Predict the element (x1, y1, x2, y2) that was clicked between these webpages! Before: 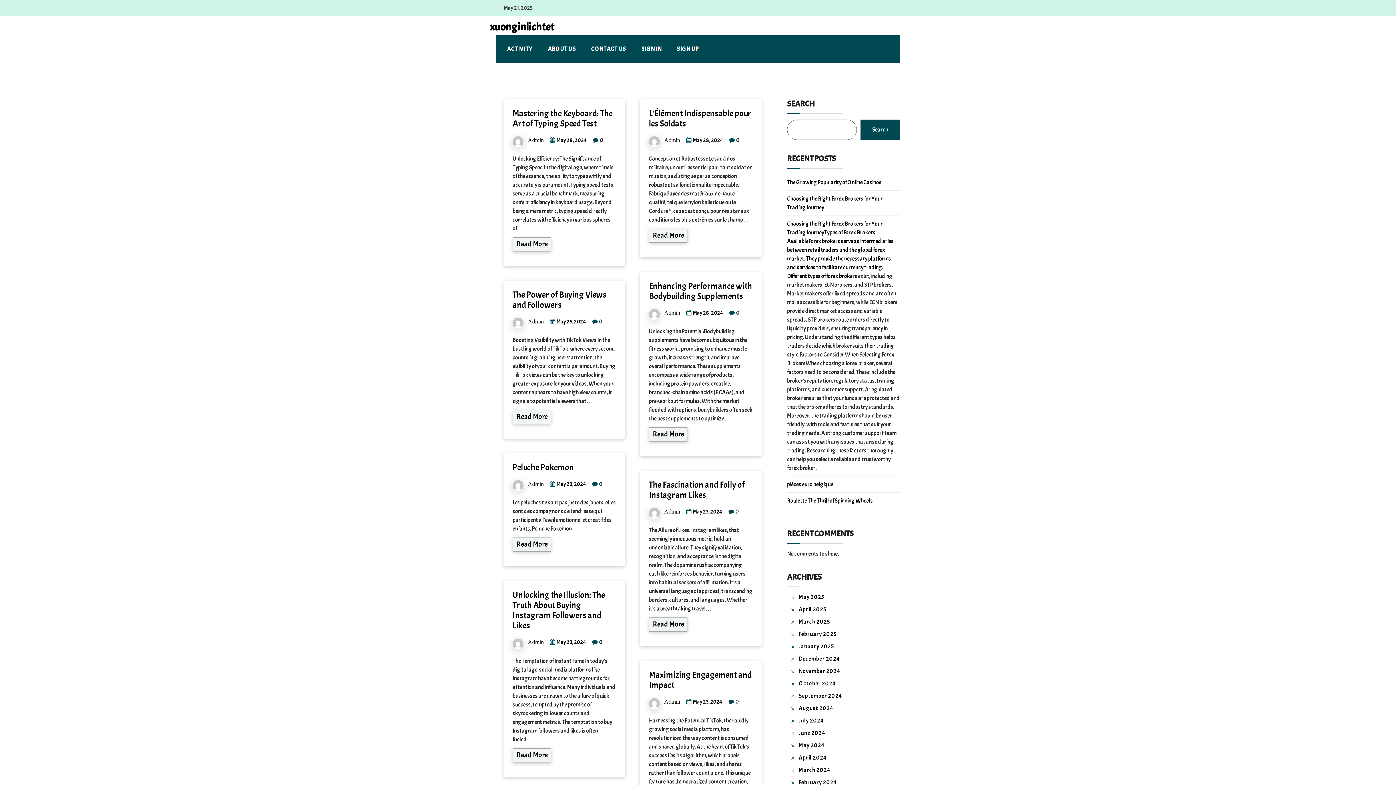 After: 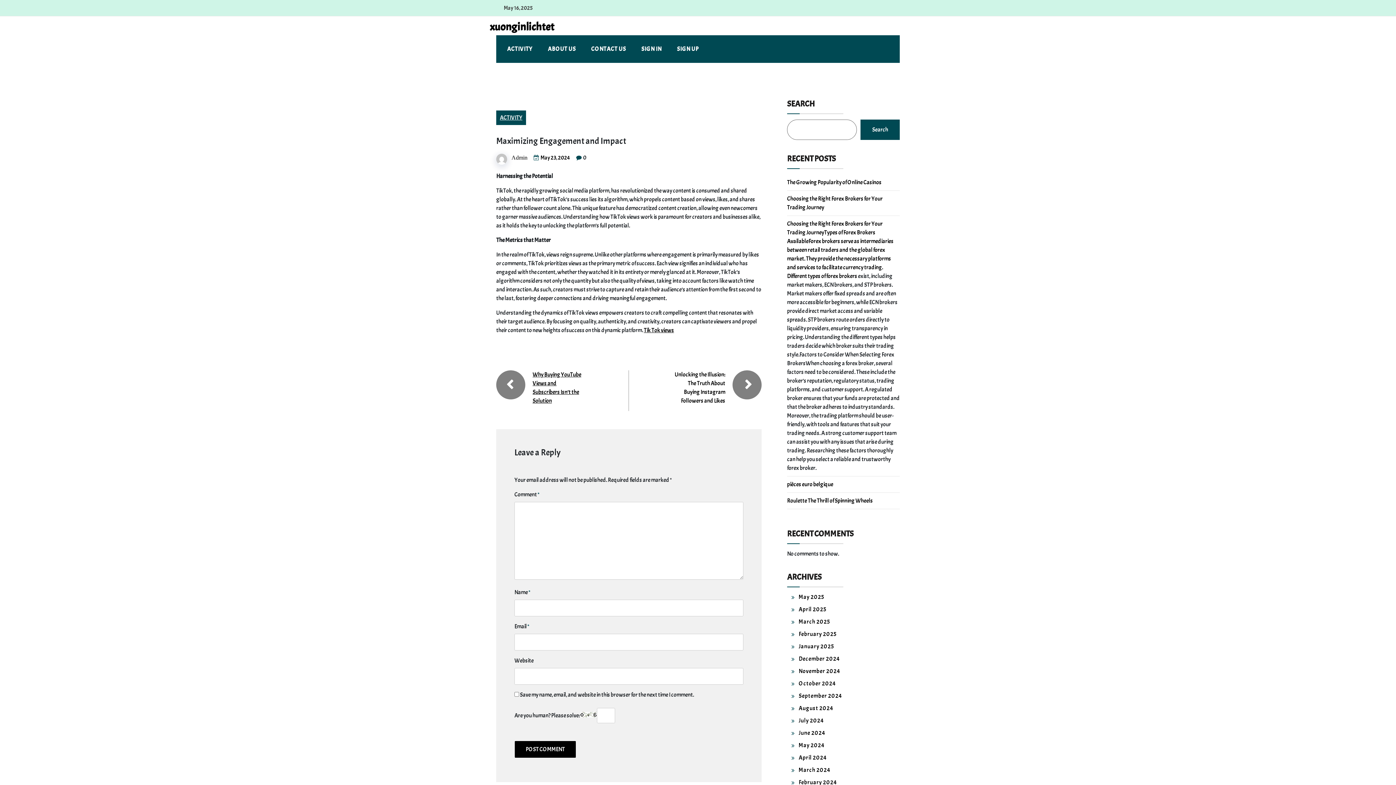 Action: label: Maximizing Engagement and Impact bbox: (649, 669, 752, 691)